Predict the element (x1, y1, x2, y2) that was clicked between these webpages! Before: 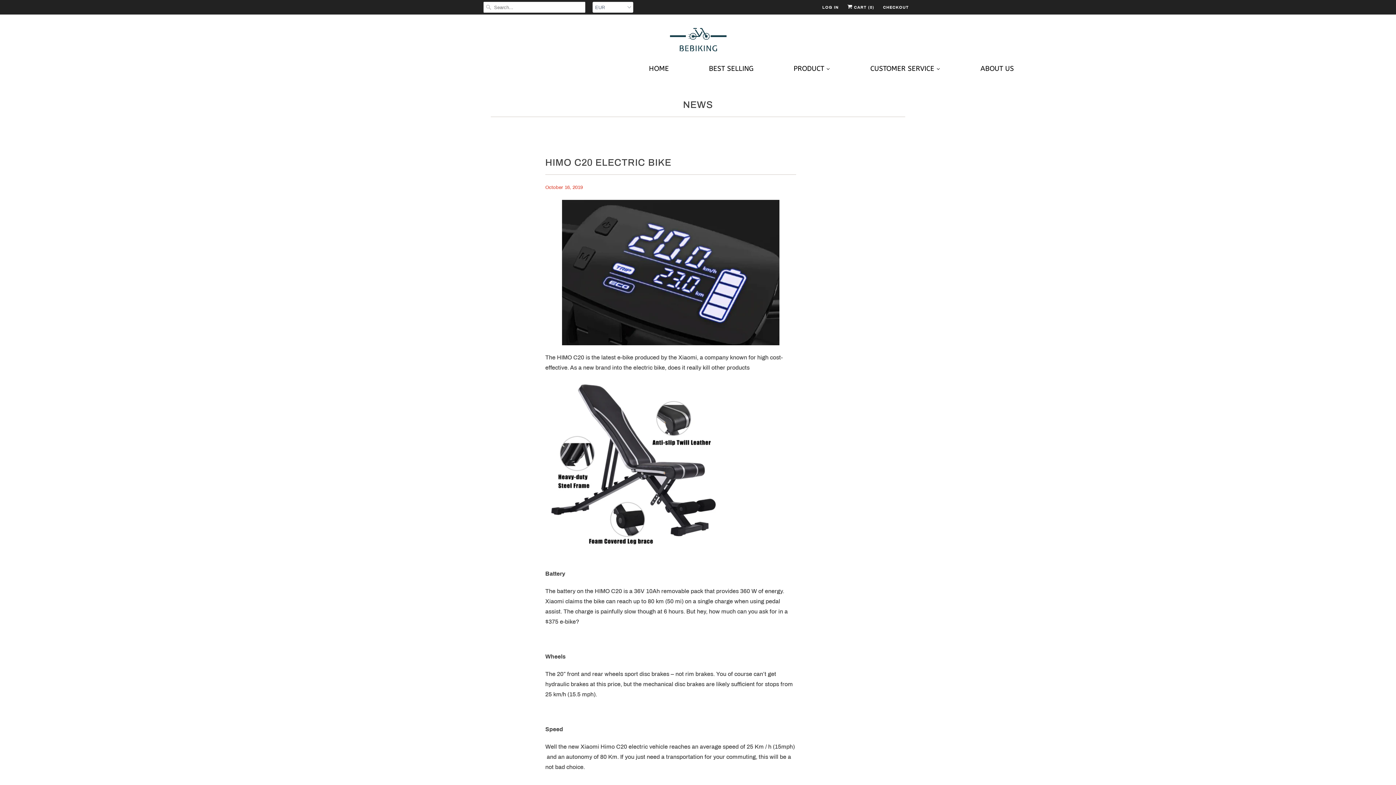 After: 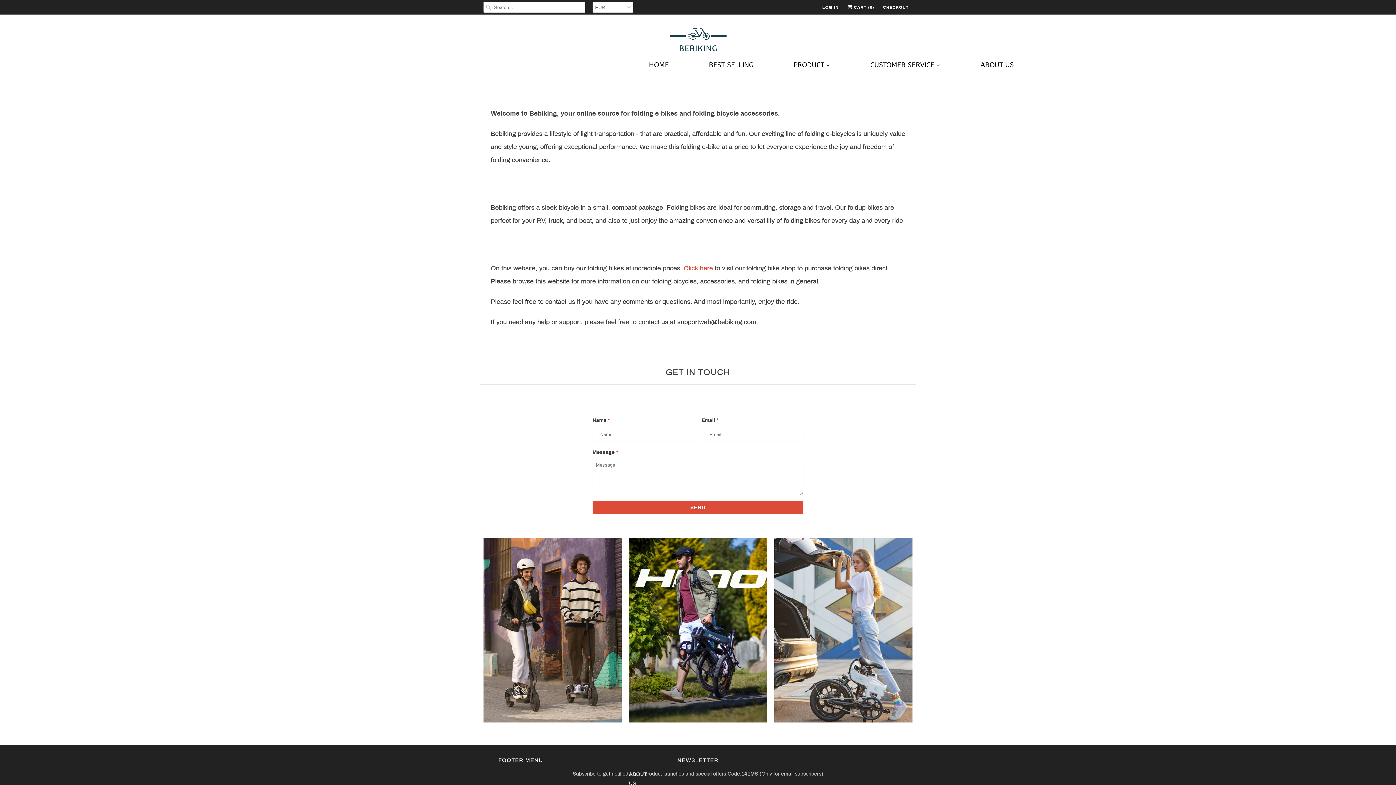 Action: bbox: (960, 60, 1034, 77) label: ABOUT US